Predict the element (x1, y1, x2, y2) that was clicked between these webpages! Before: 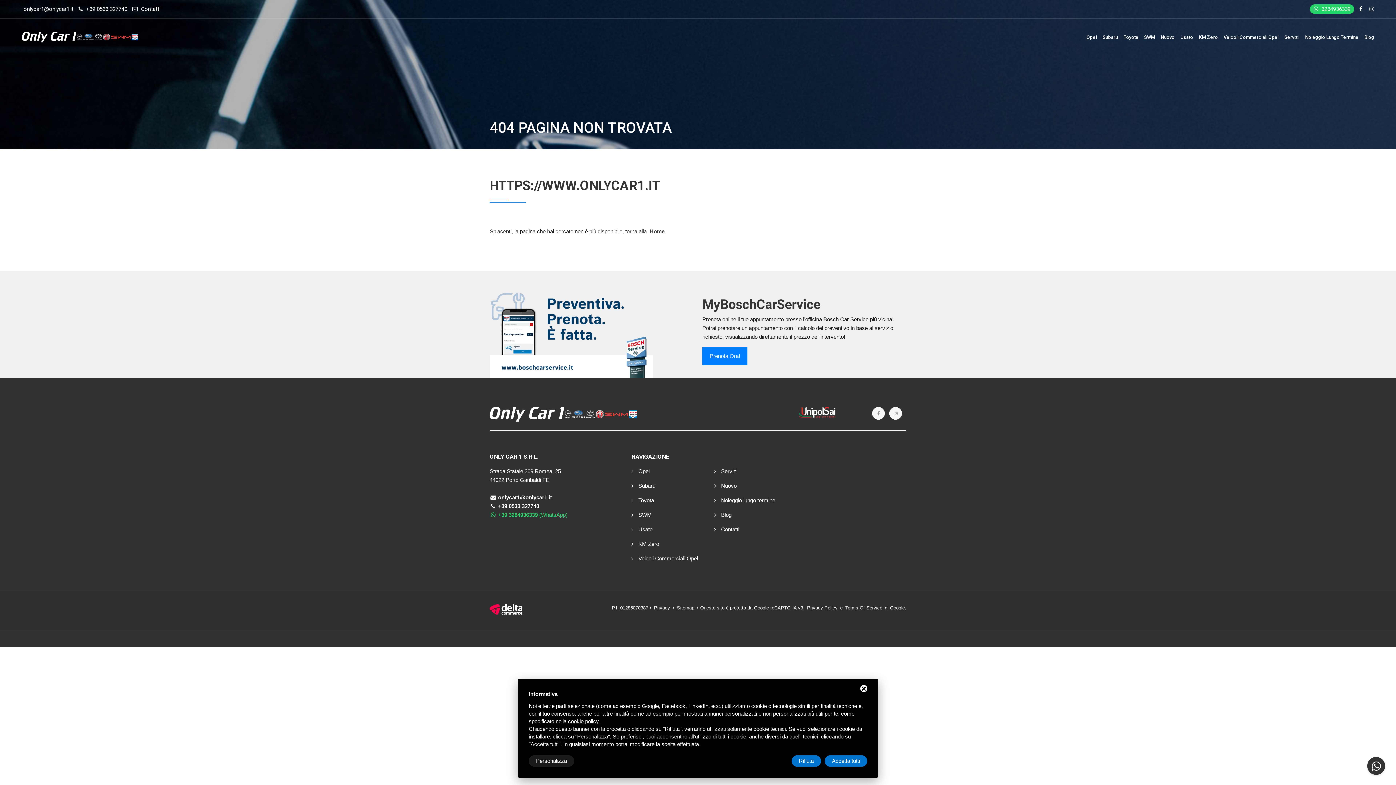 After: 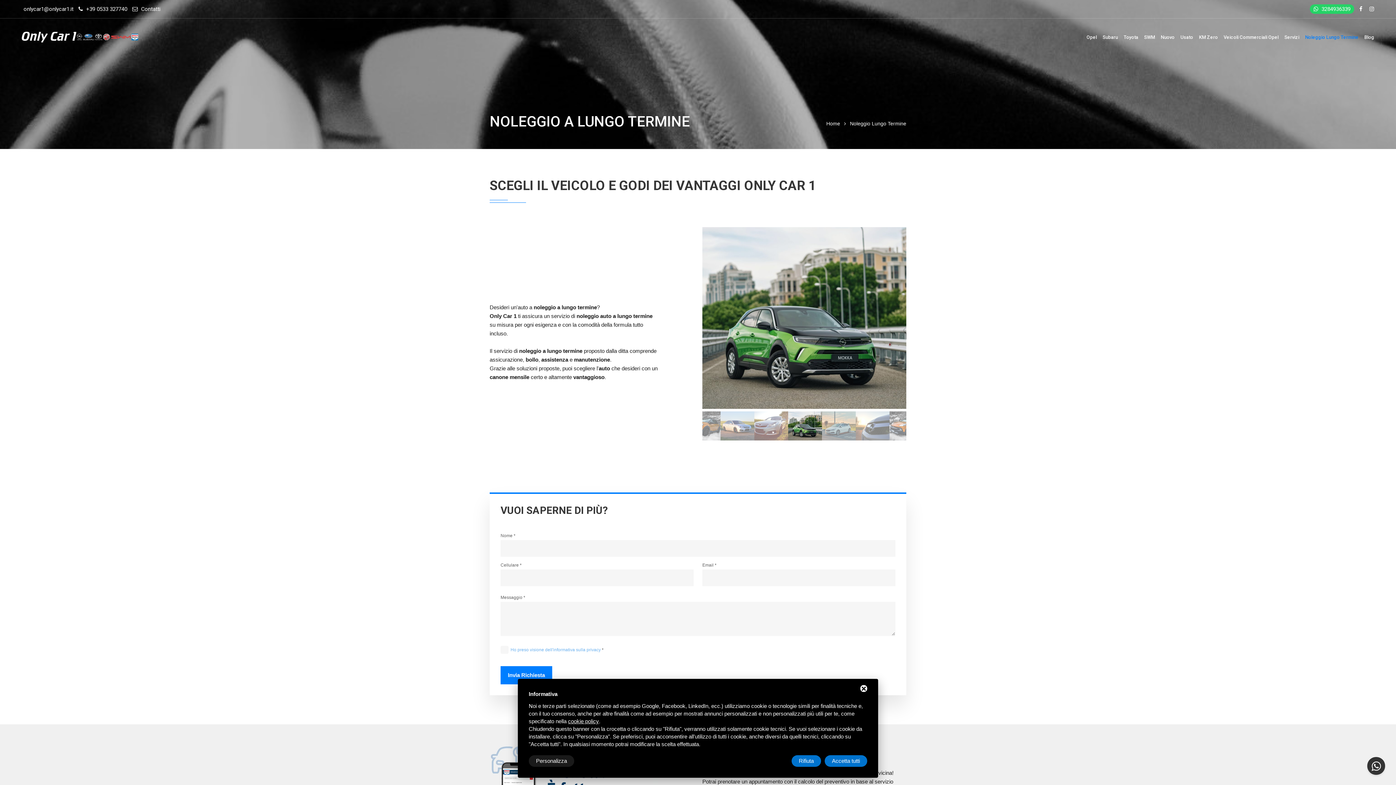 Action: label:  Noleggio lungo termine bbox: (714, 497, 775, 503)